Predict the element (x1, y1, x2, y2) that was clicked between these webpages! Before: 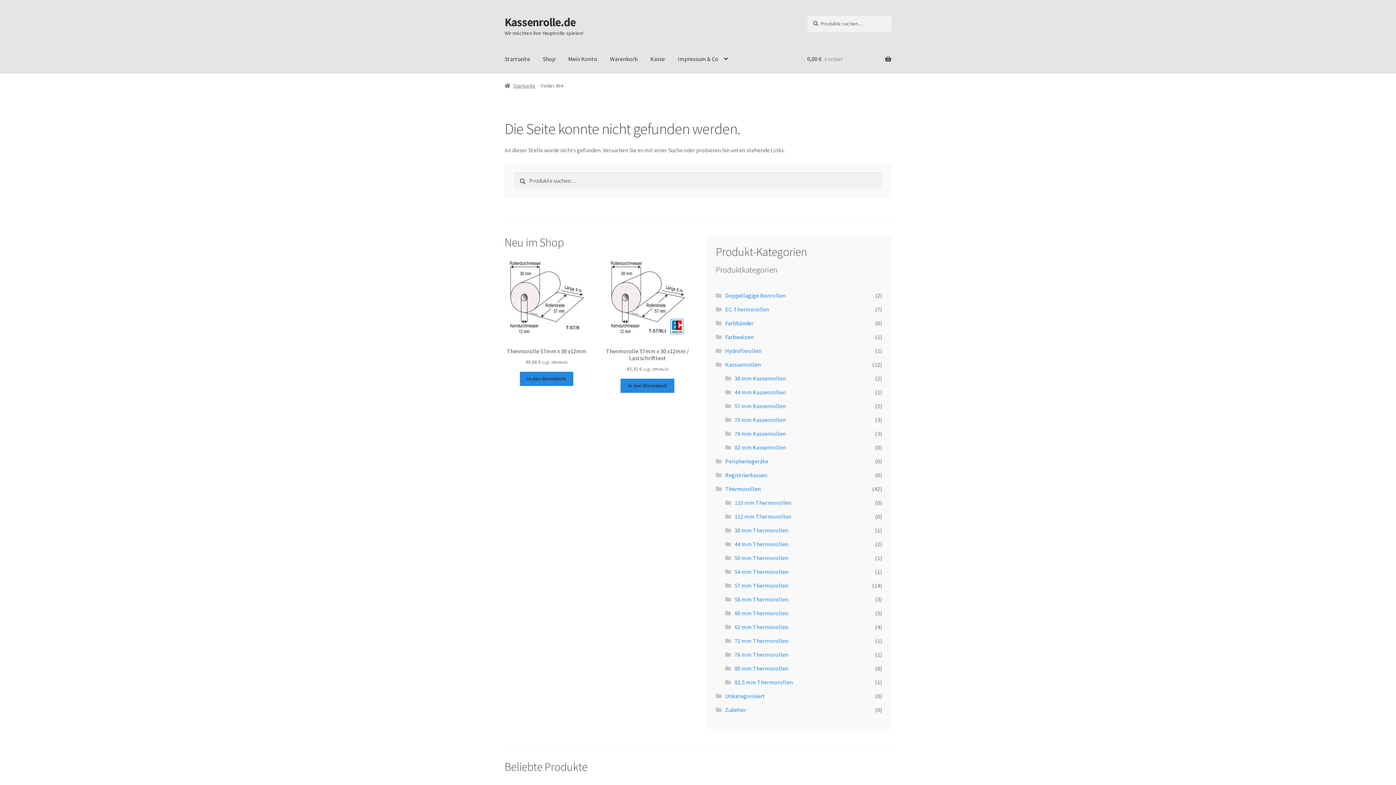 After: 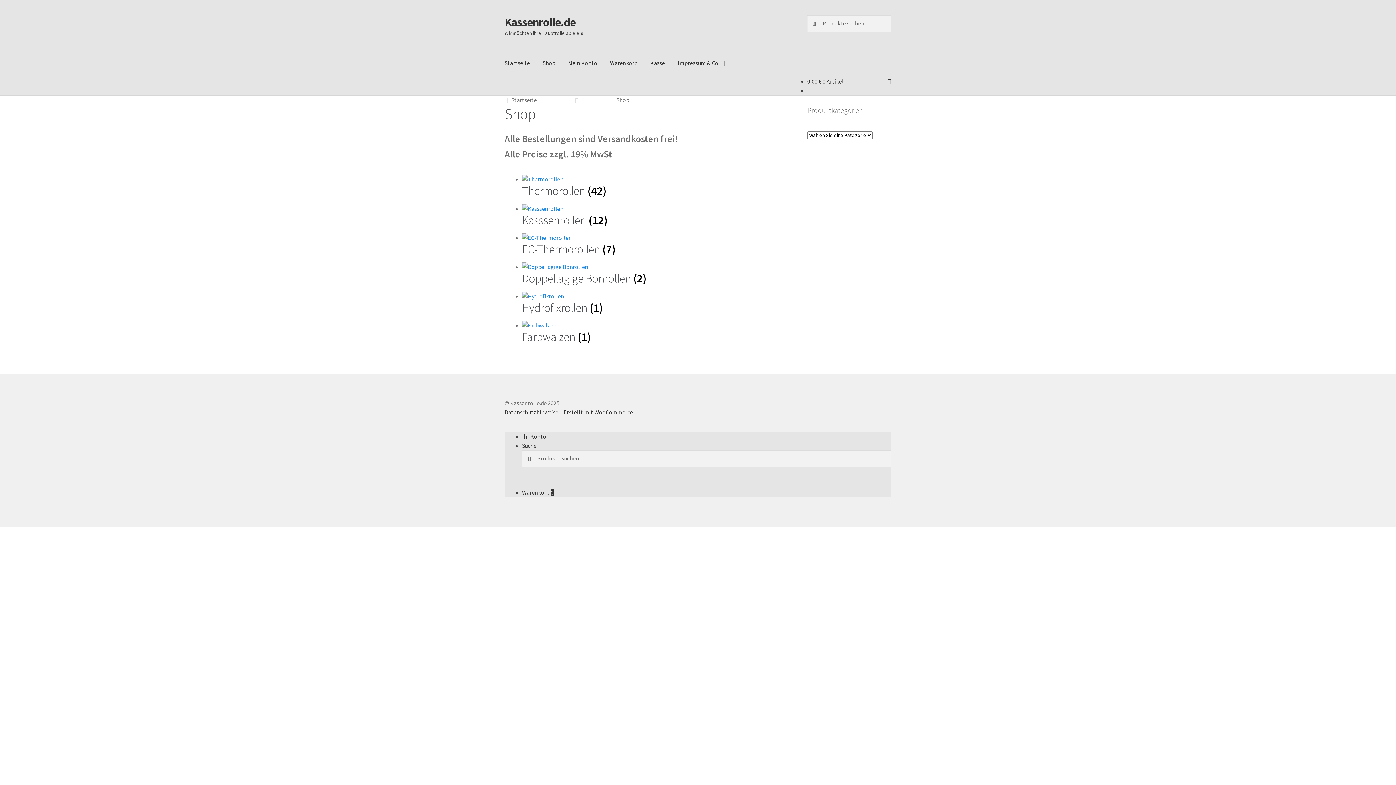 Action: label: Shop bbox: (537, 45, 561, 73)